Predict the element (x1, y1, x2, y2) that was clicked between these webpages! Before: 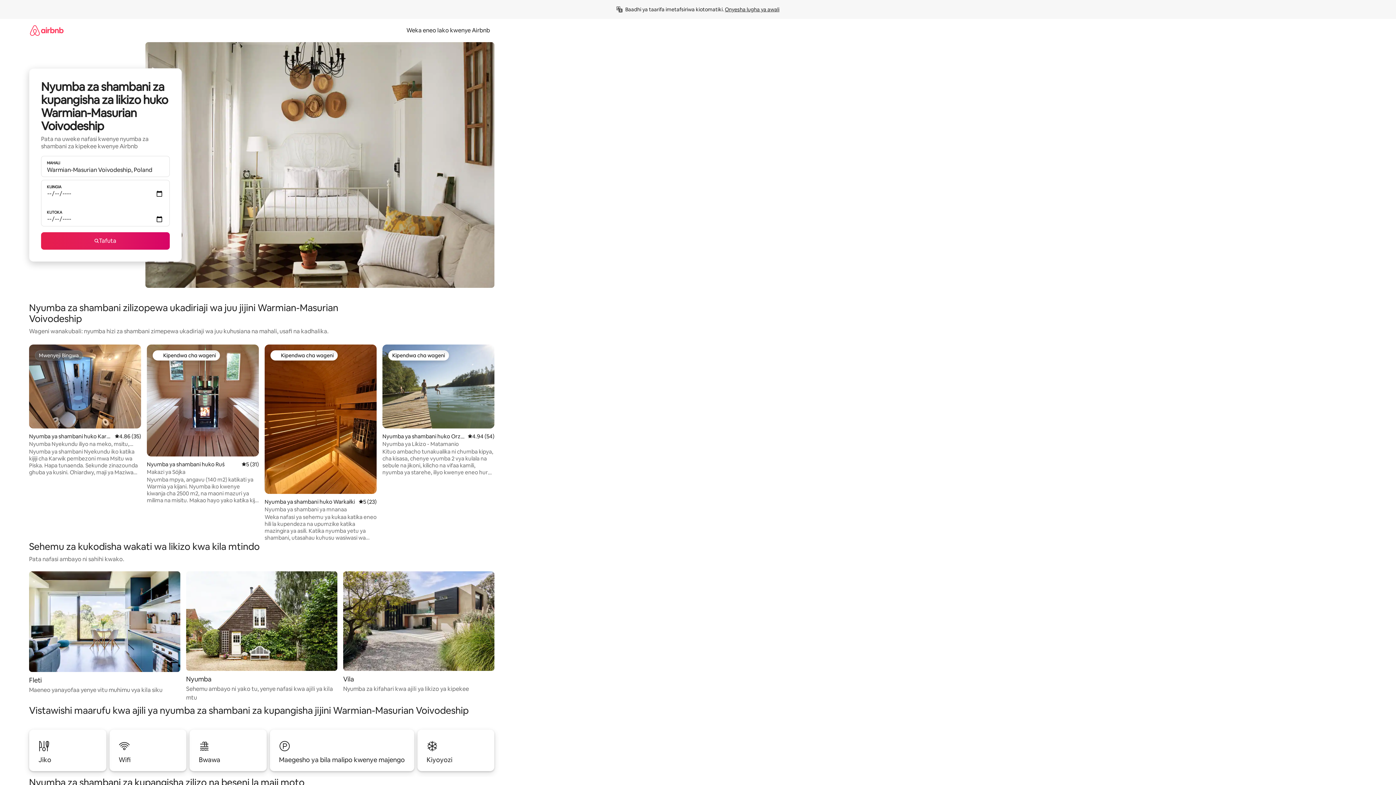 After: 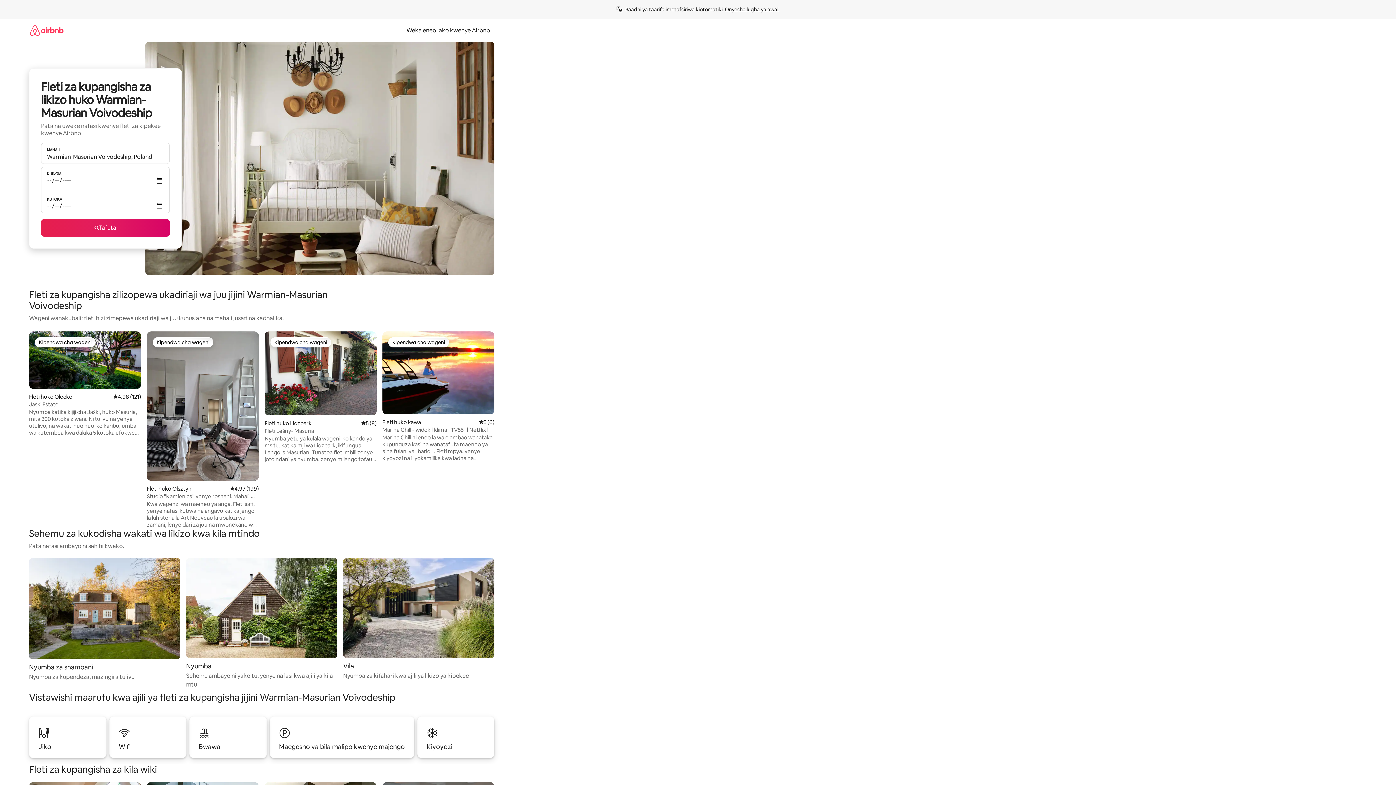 Action: label: Fleti

Maeneo yanayofaa yenye vitu muhimu vya kila siku bbox: (29, 571, 180, 694)